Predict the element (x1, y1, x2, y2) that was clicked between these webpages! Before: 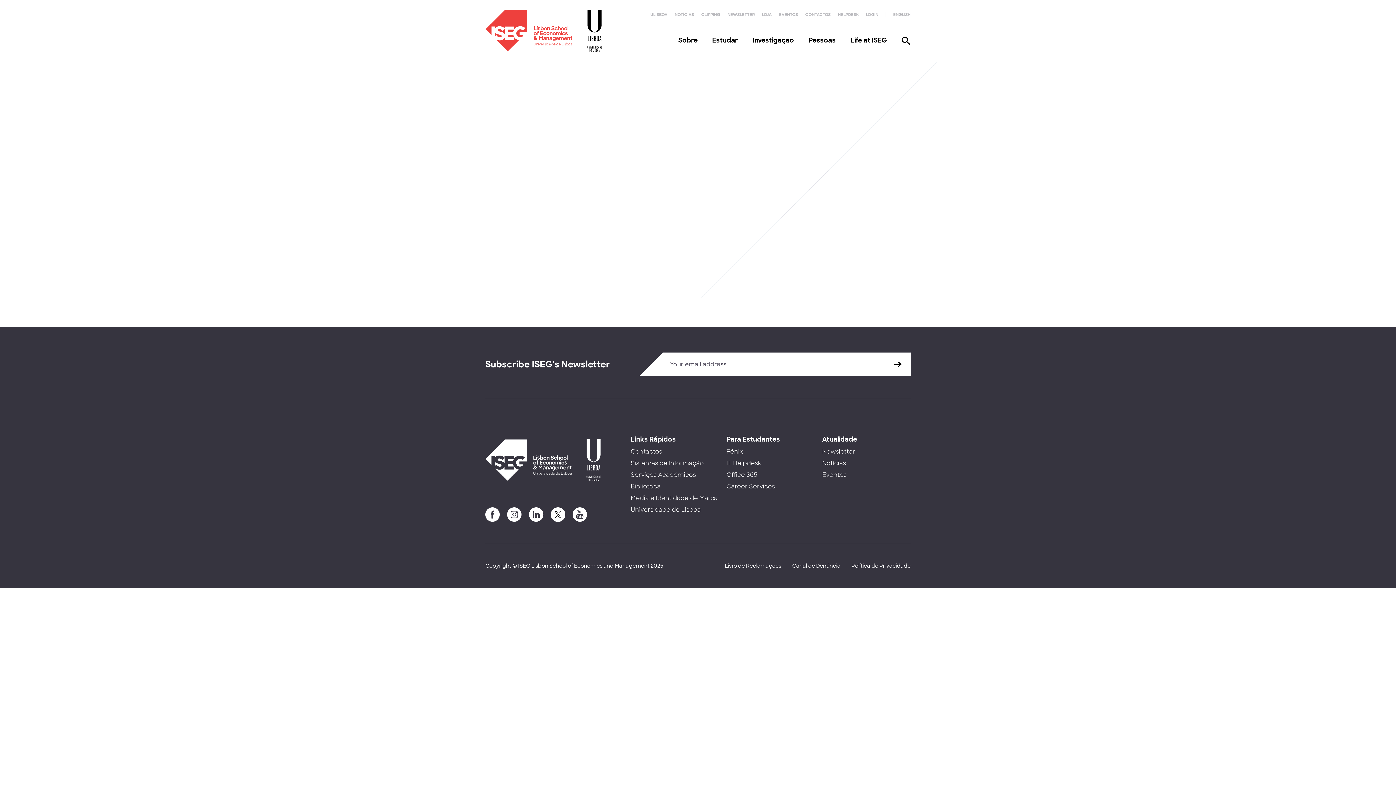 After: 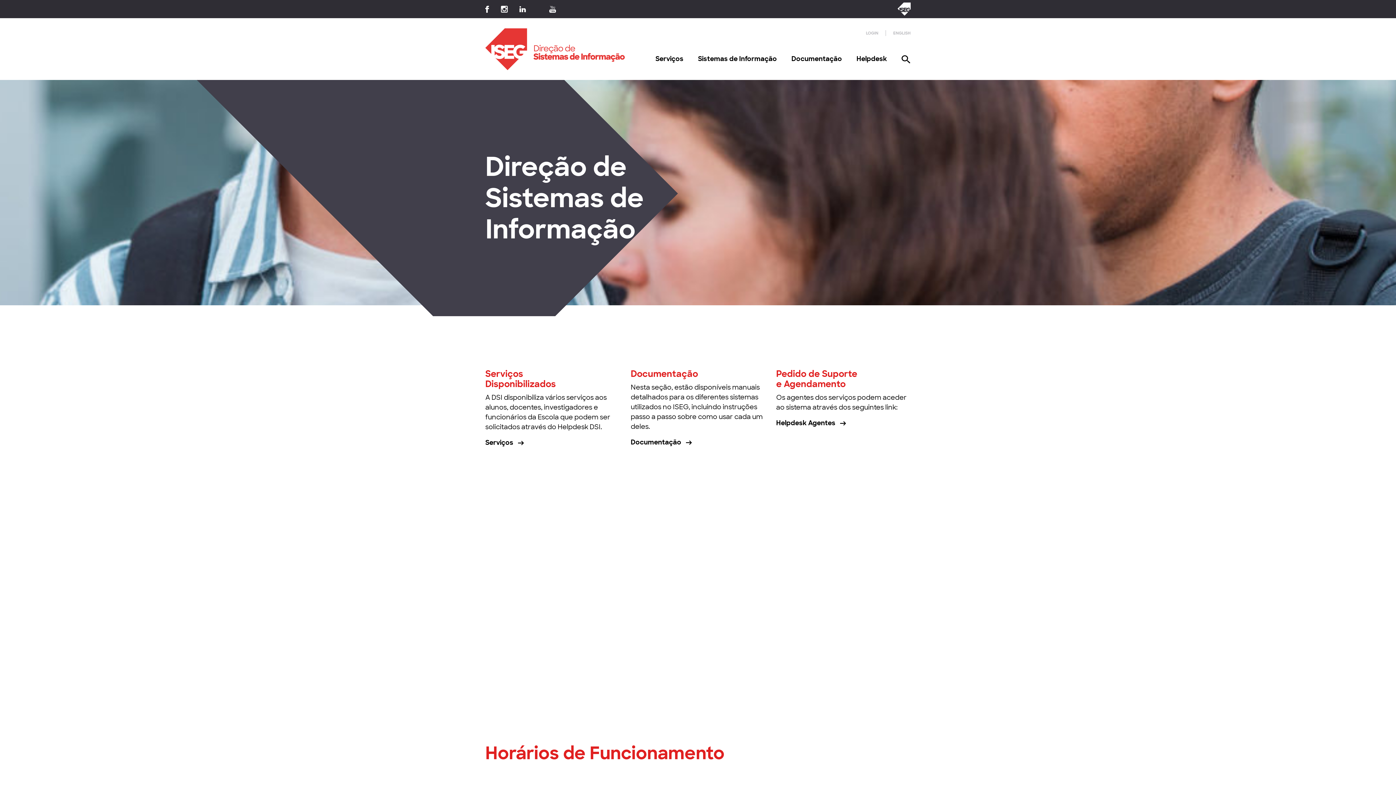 Action: bbox: (630, 459, 704, 467) label: Sistemas de Informação